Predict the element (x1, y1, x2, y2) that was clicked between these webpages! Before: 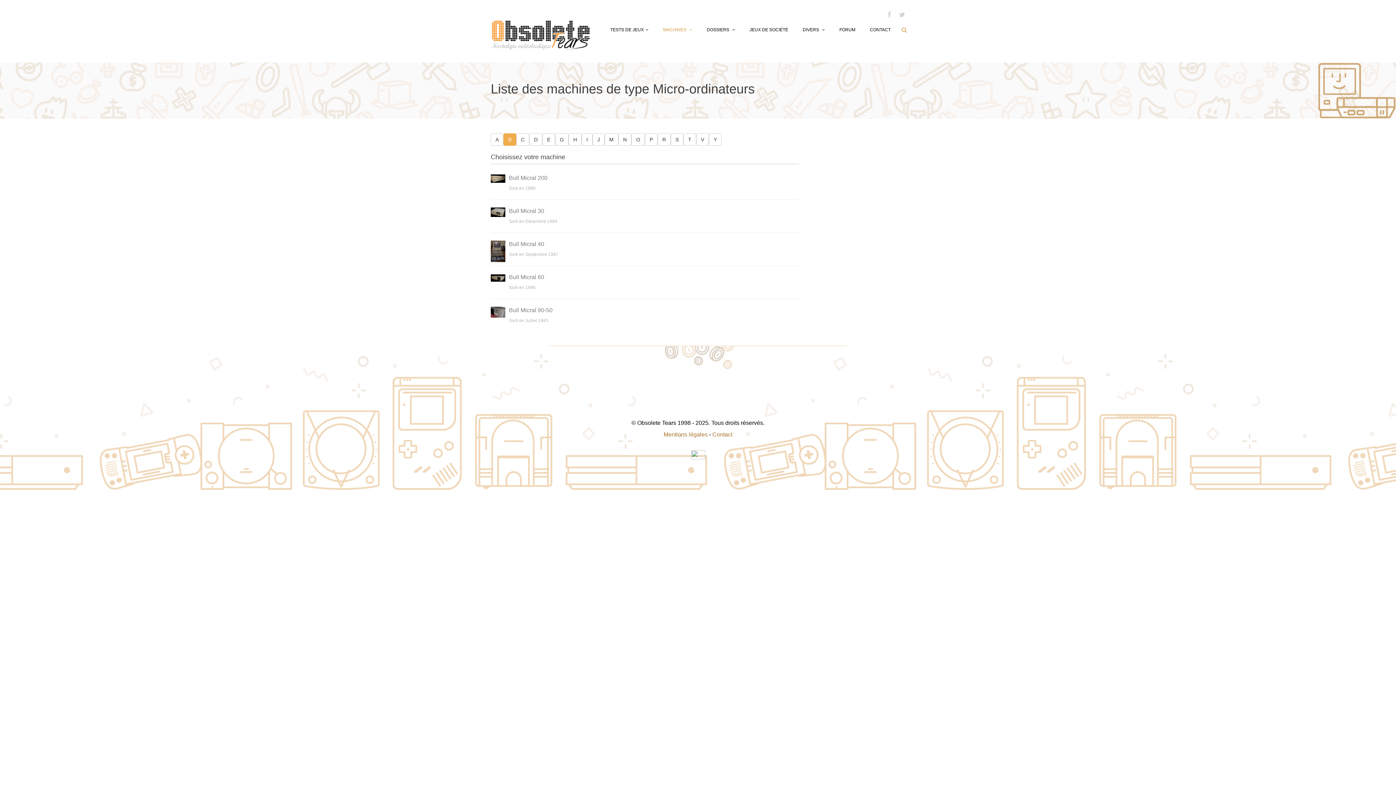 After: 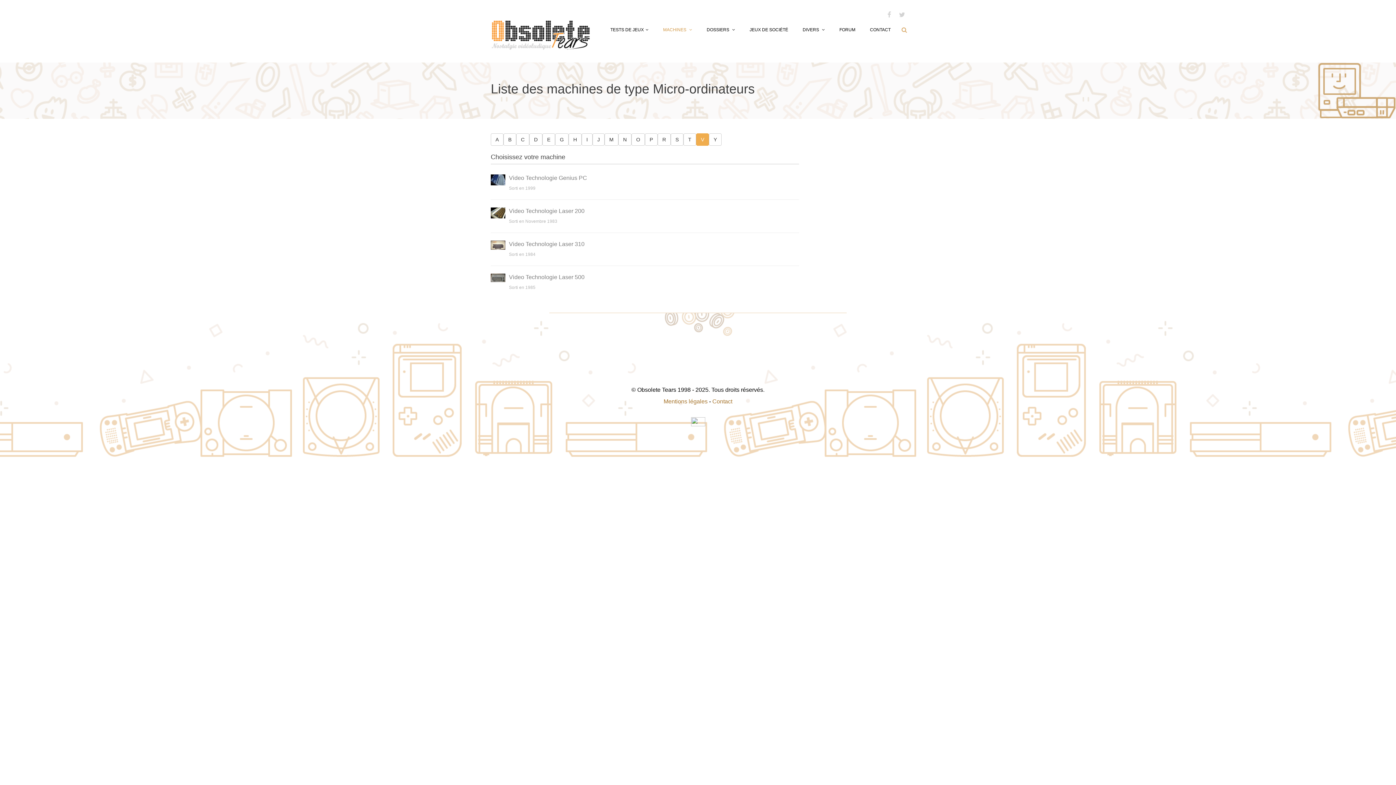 Action: label: V bbox: (696, 133, 709, 145)